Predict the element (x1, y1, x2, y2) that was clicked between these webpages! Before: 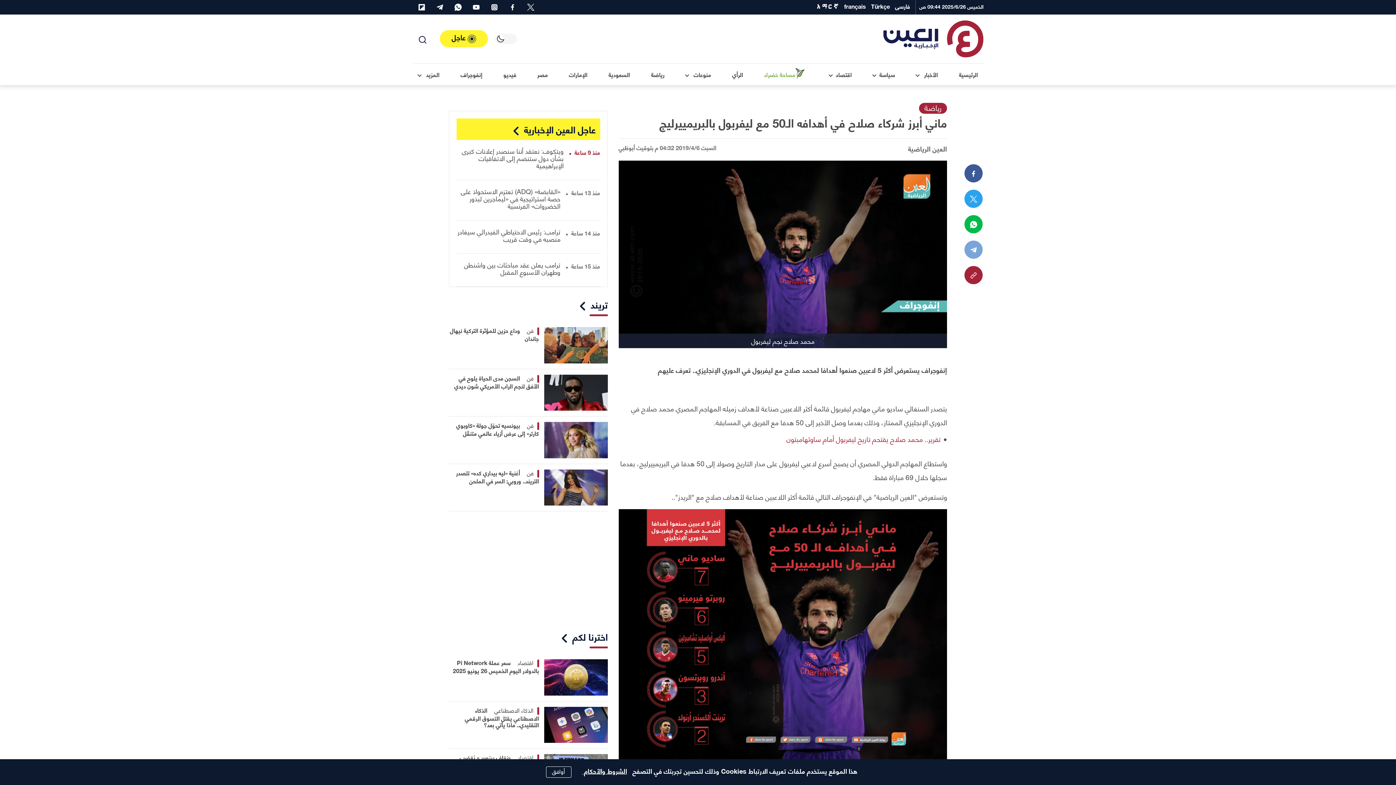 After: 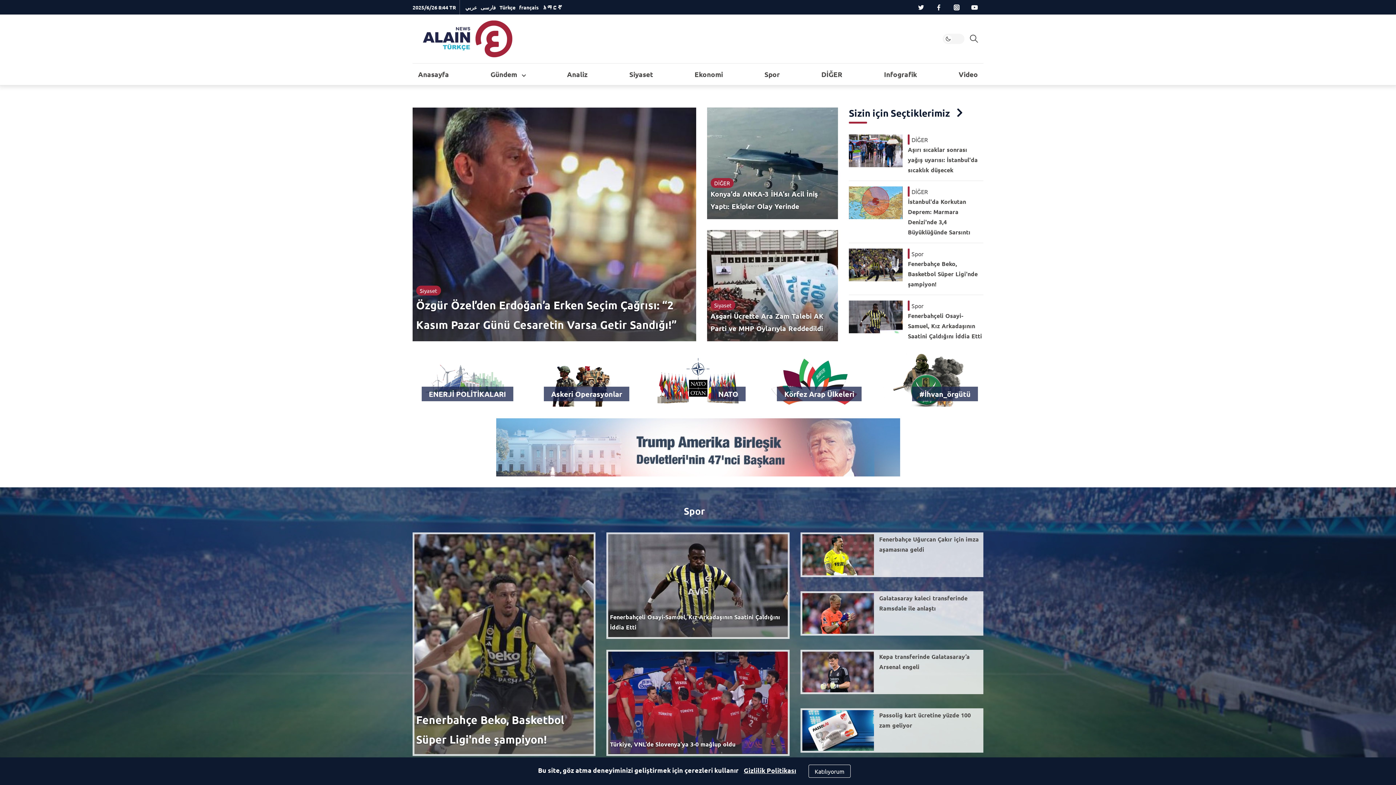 Action: label: Türkçe bbox: (869, -2, 892, 14)